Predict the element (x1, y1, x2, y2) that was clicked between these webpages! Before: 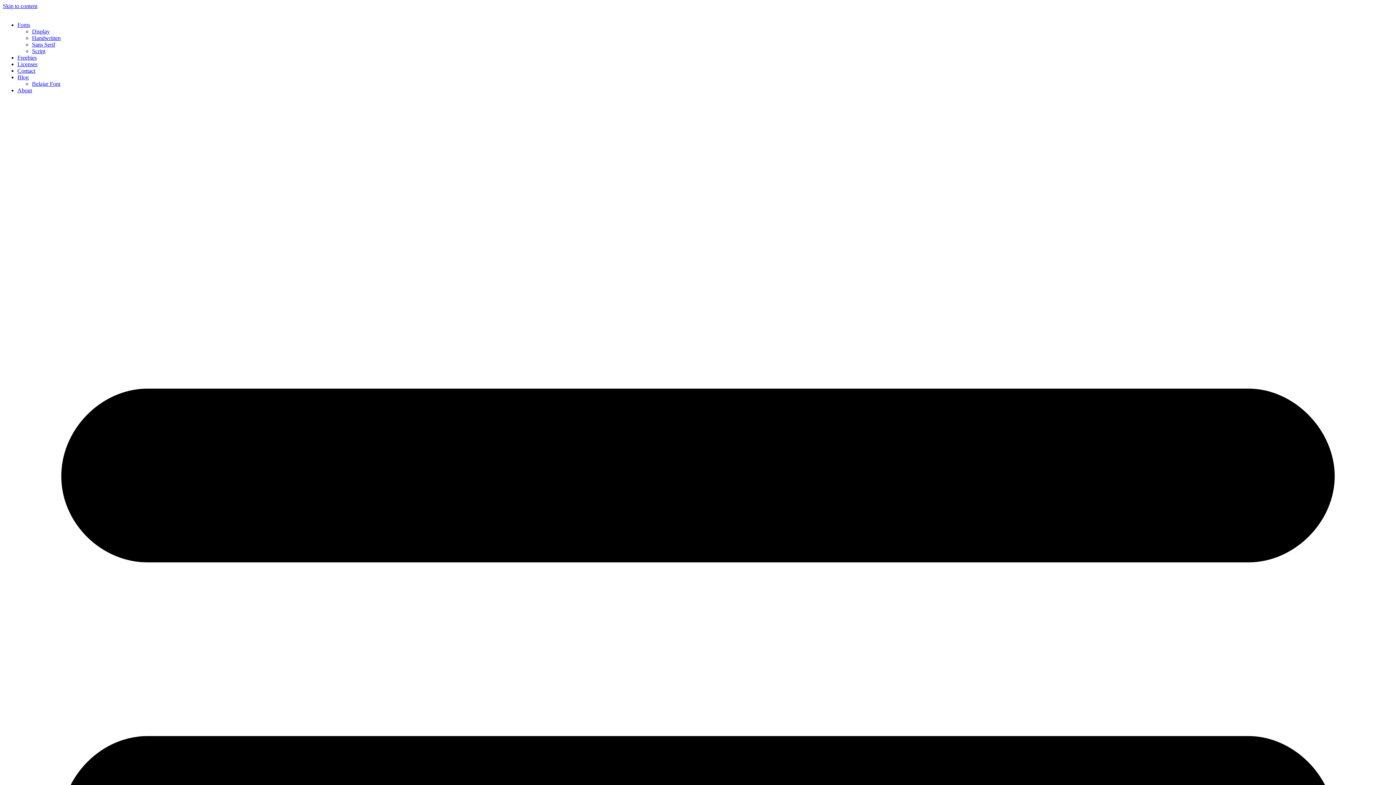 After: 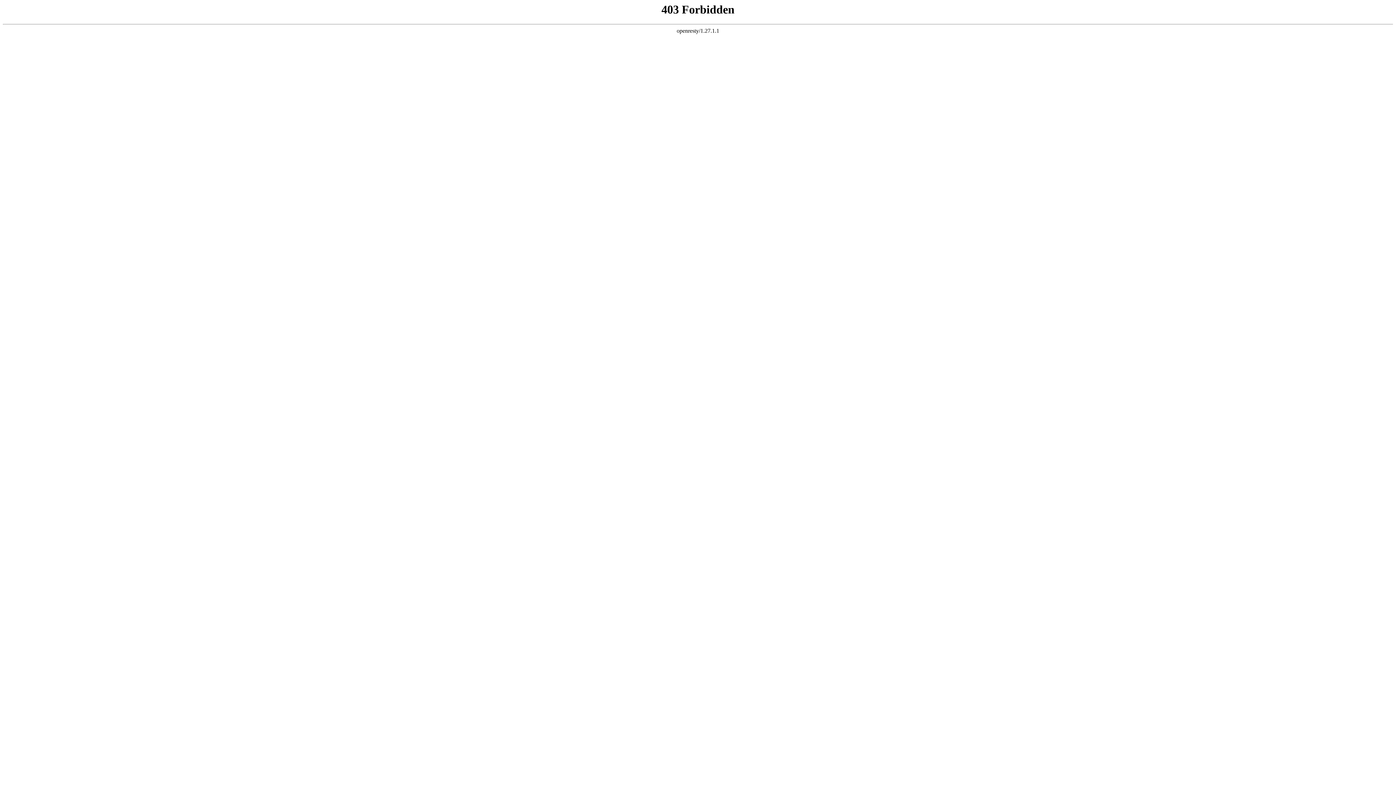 Action: bbox: (32, 48, 45, 54) label: Script